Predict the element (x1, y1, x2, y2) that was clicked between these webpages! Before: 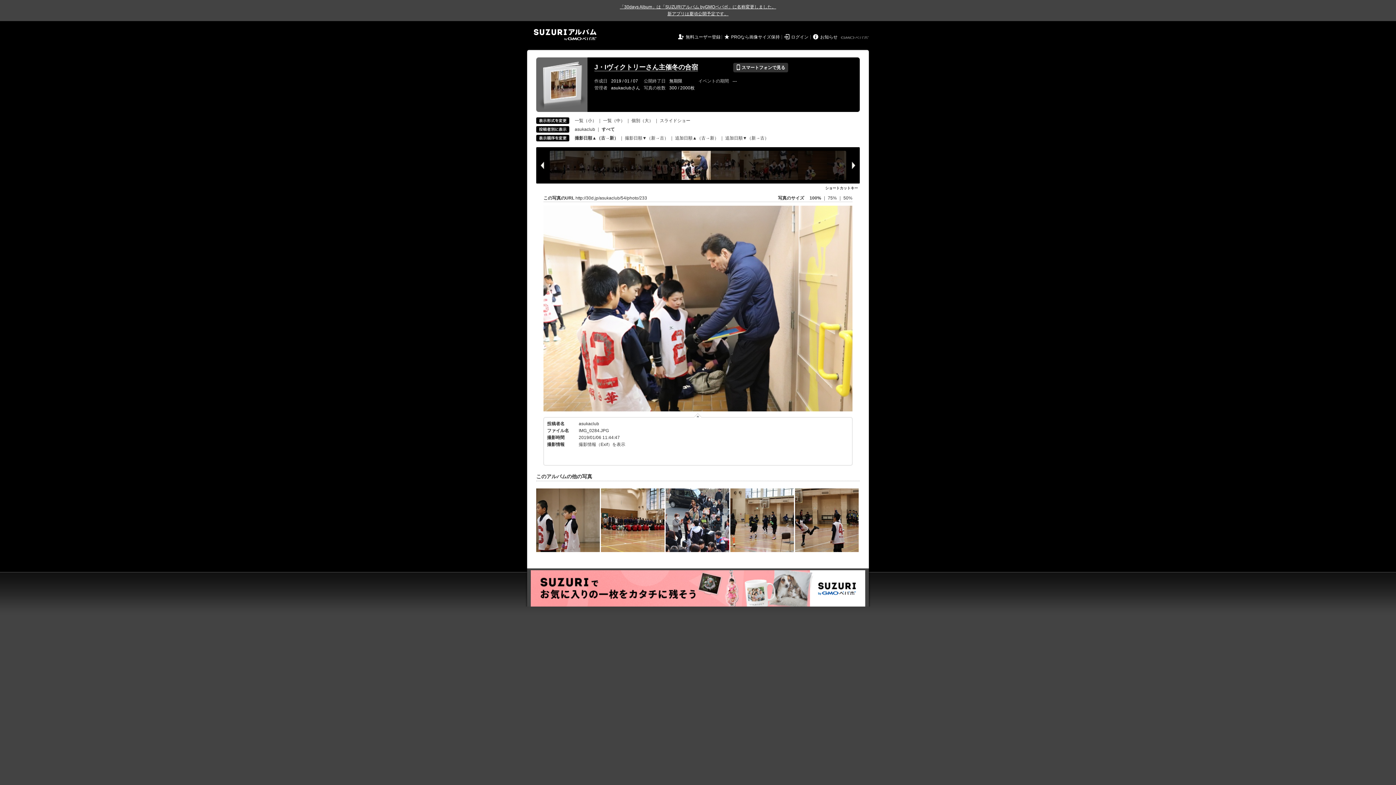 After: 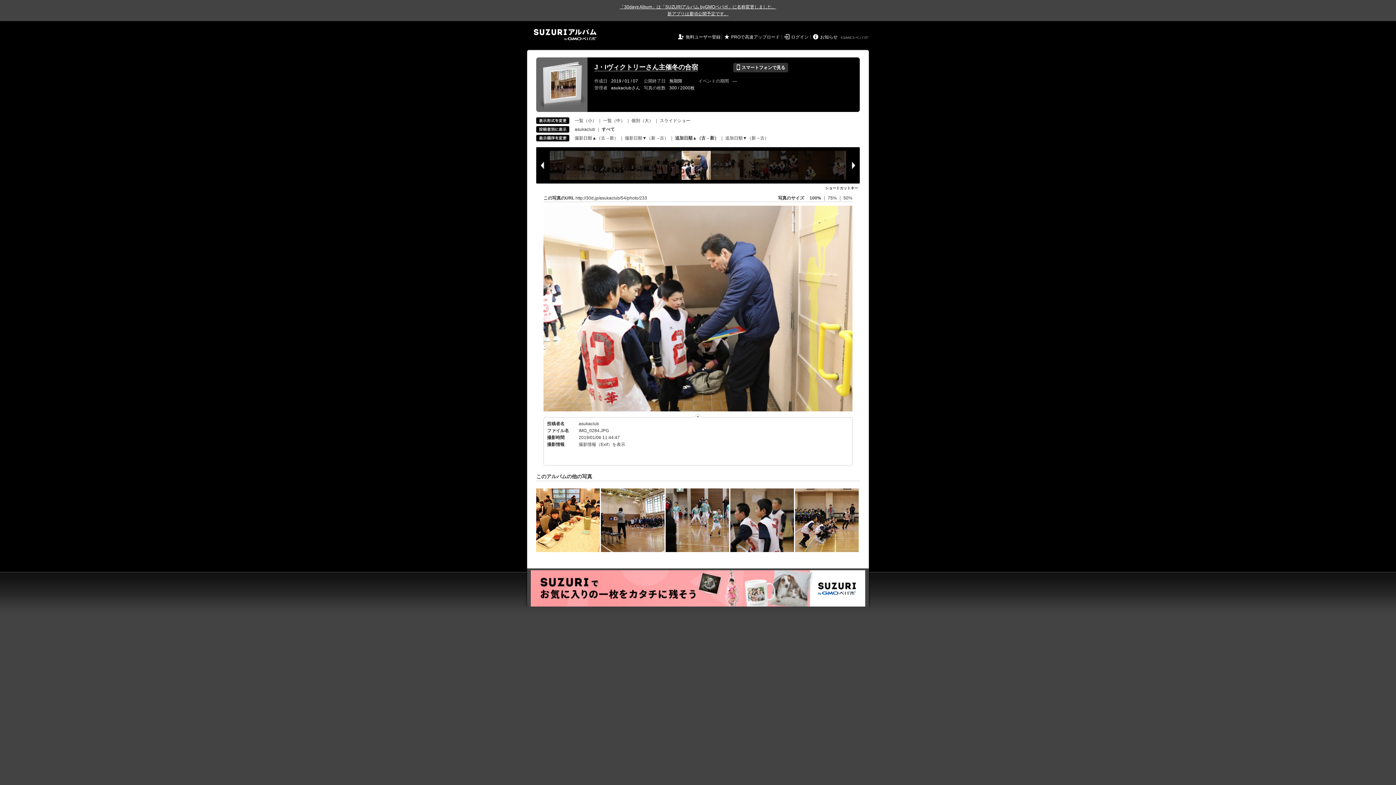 Action: bbox: (675, 135, 718, 140) label: 追加日順▲（古→新）